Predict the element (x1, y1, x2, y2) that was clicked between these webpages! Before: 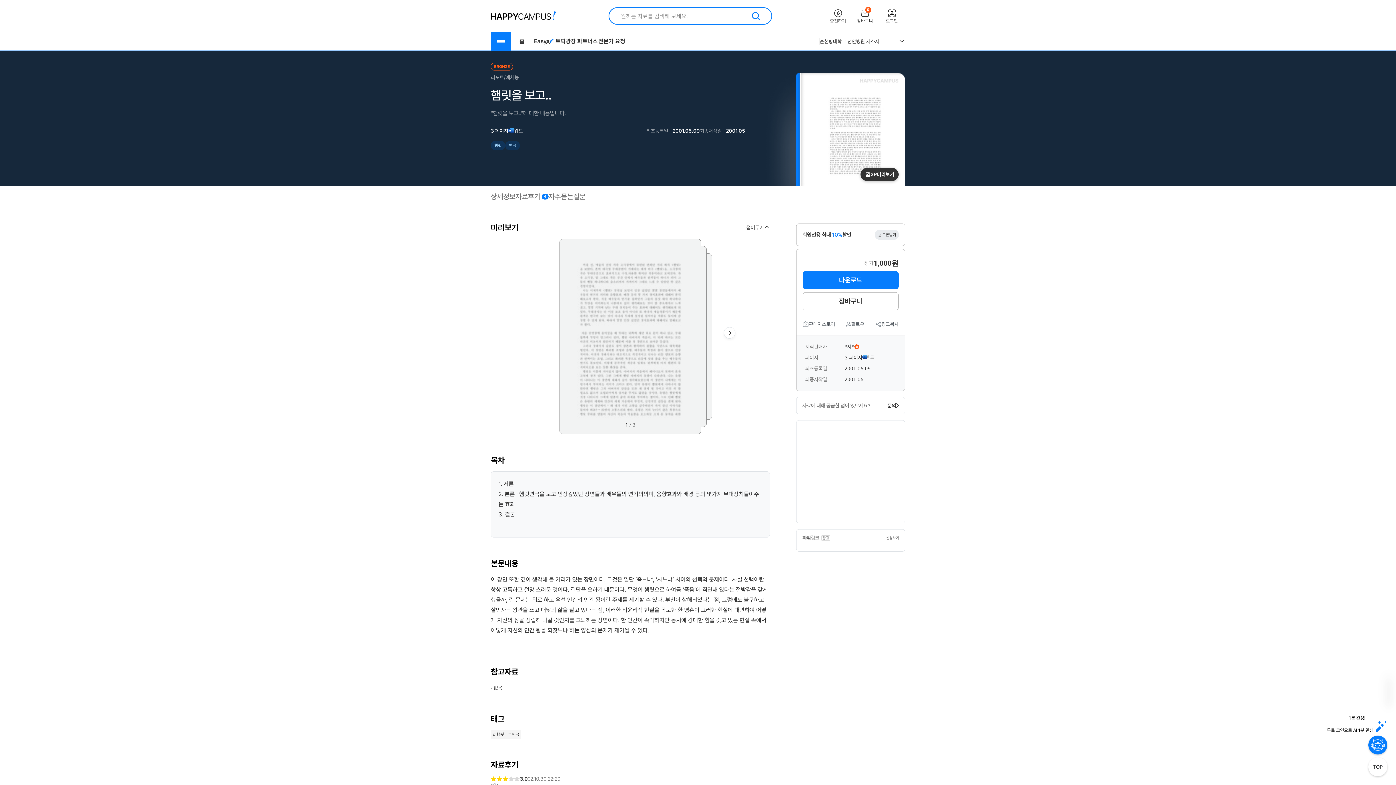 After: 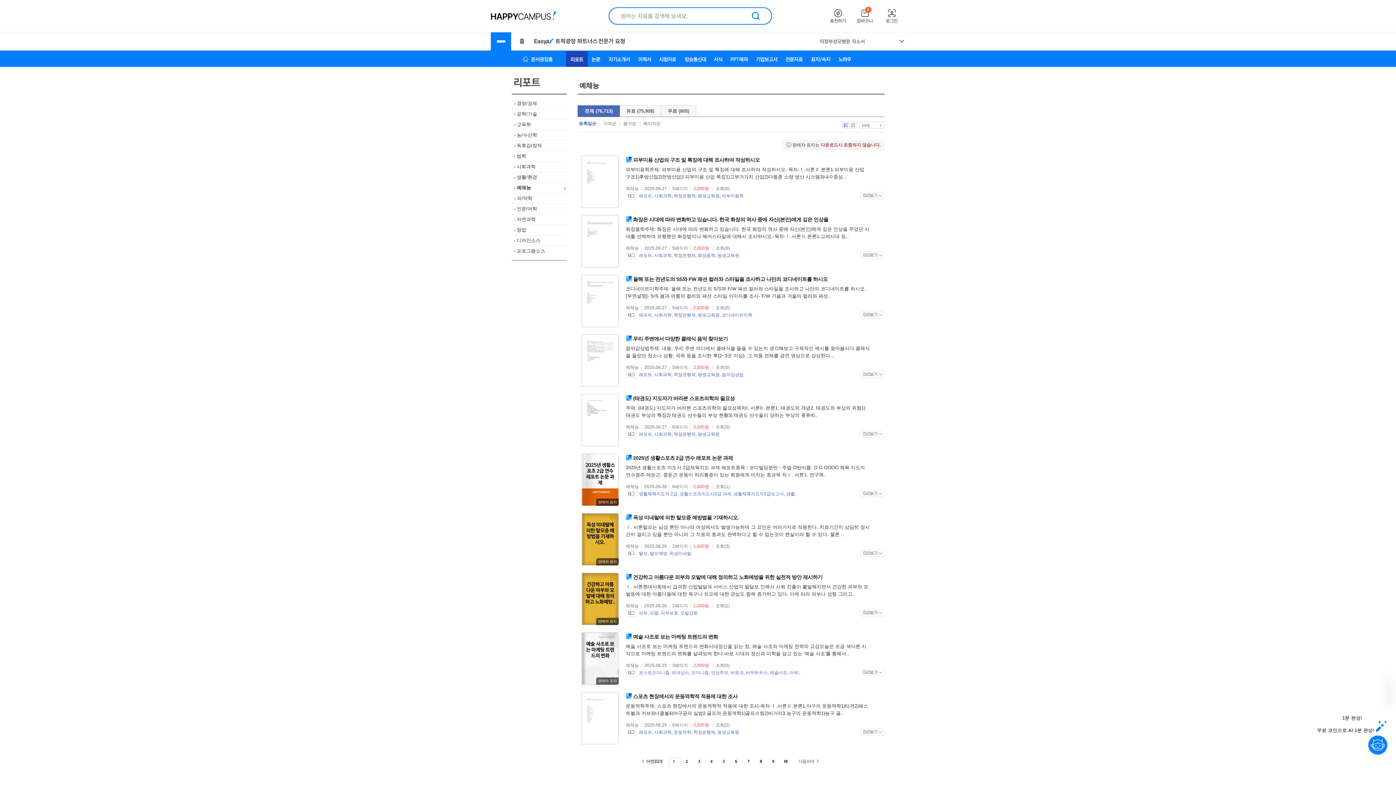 Action: bbox: (505, 74, 518, 80) label: 예체능